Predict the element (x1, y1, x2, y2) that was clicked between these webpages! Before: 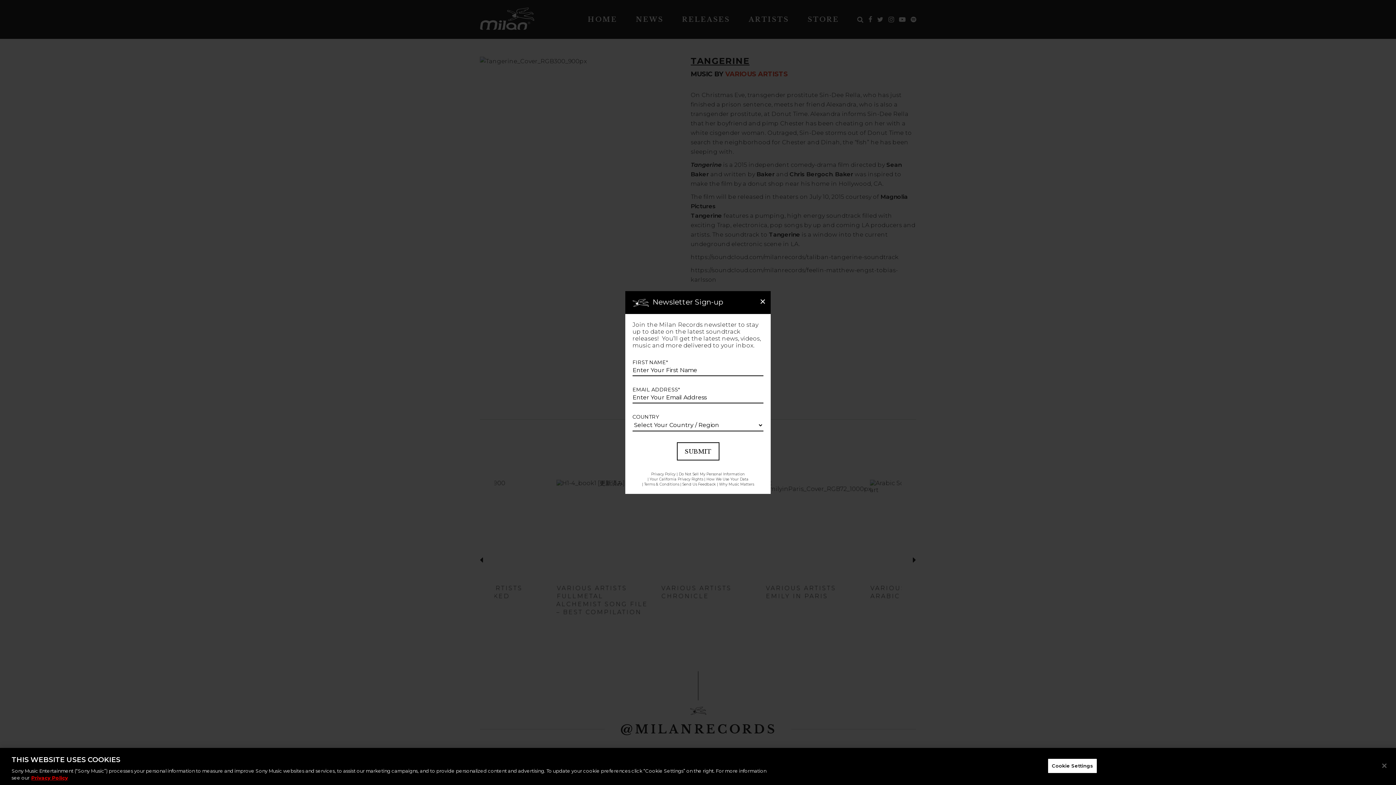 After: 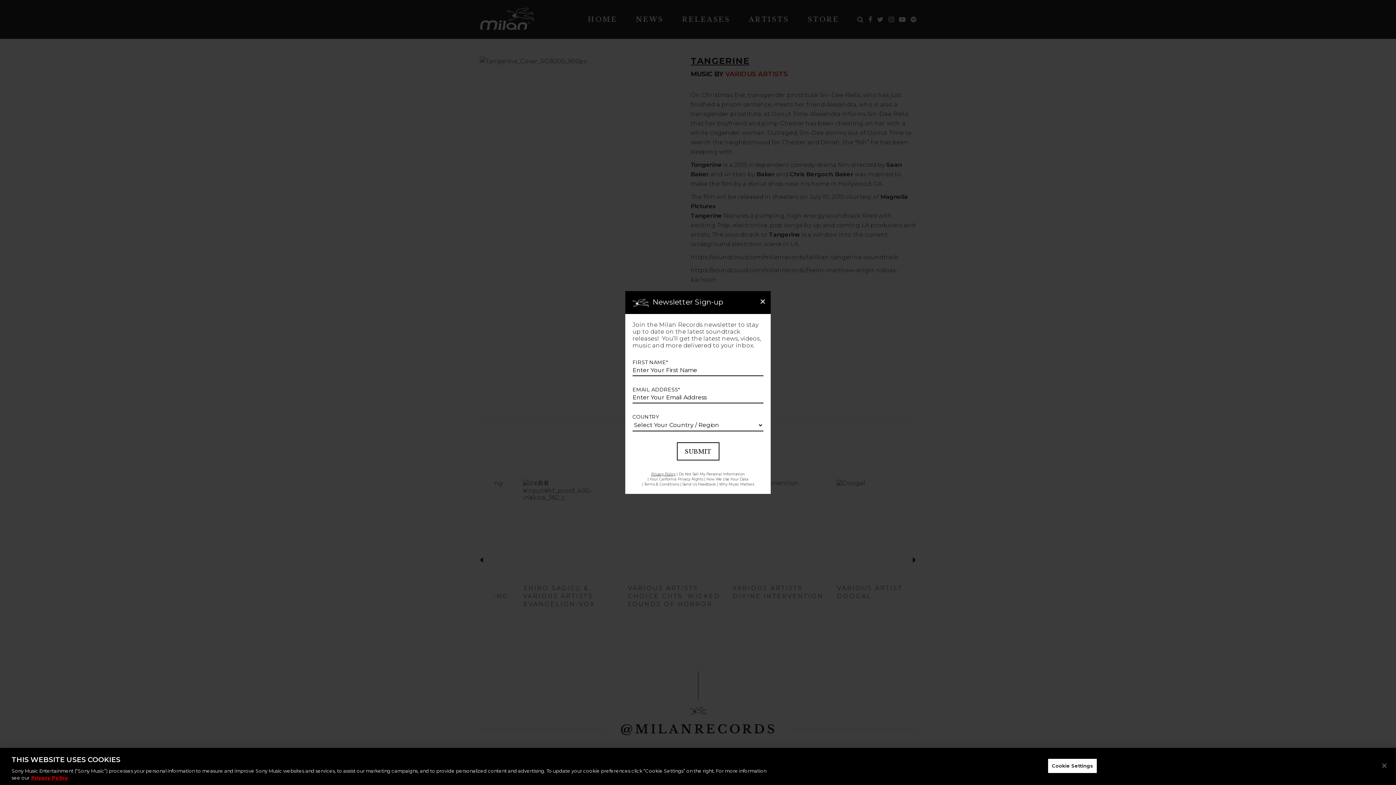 Action: label: Privacy Policy bbox: (651, 471, 675, 476)